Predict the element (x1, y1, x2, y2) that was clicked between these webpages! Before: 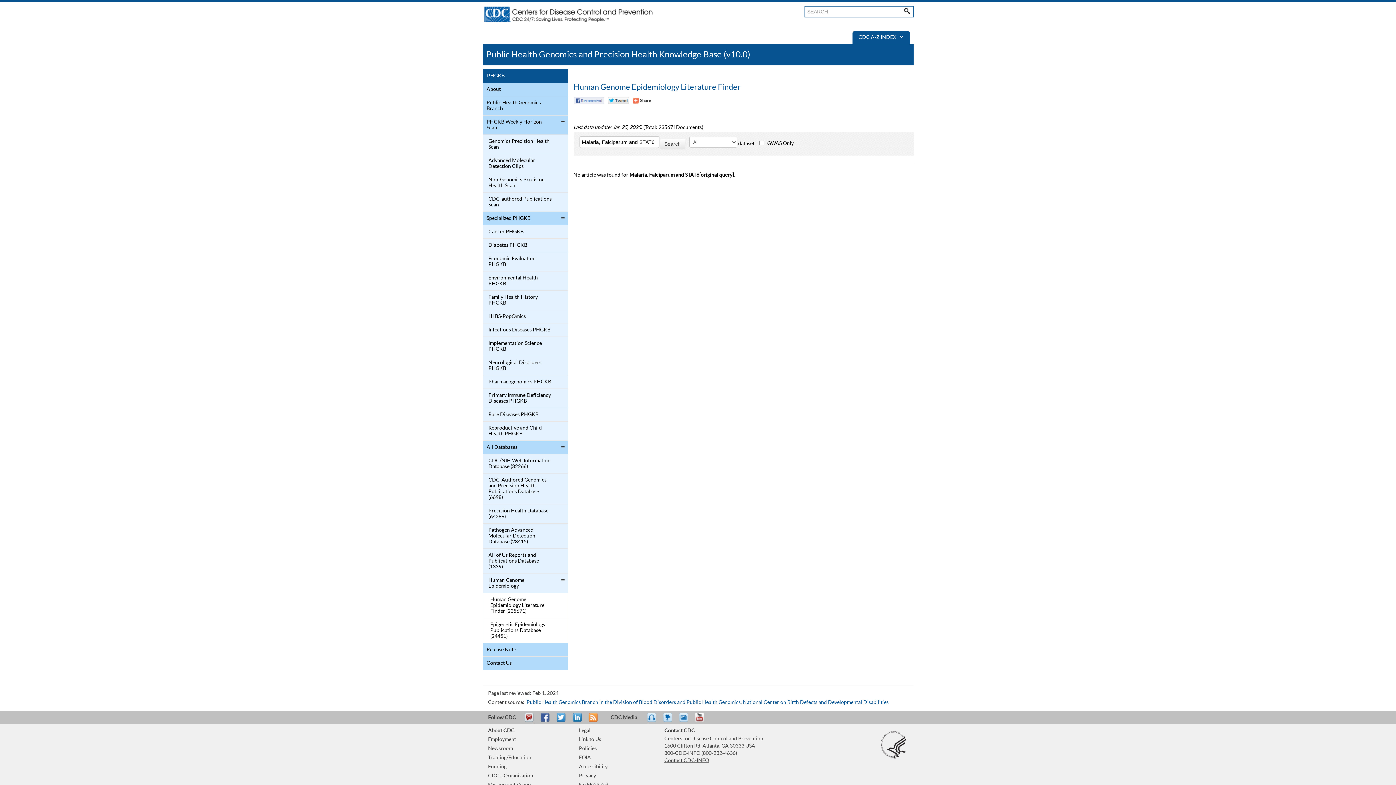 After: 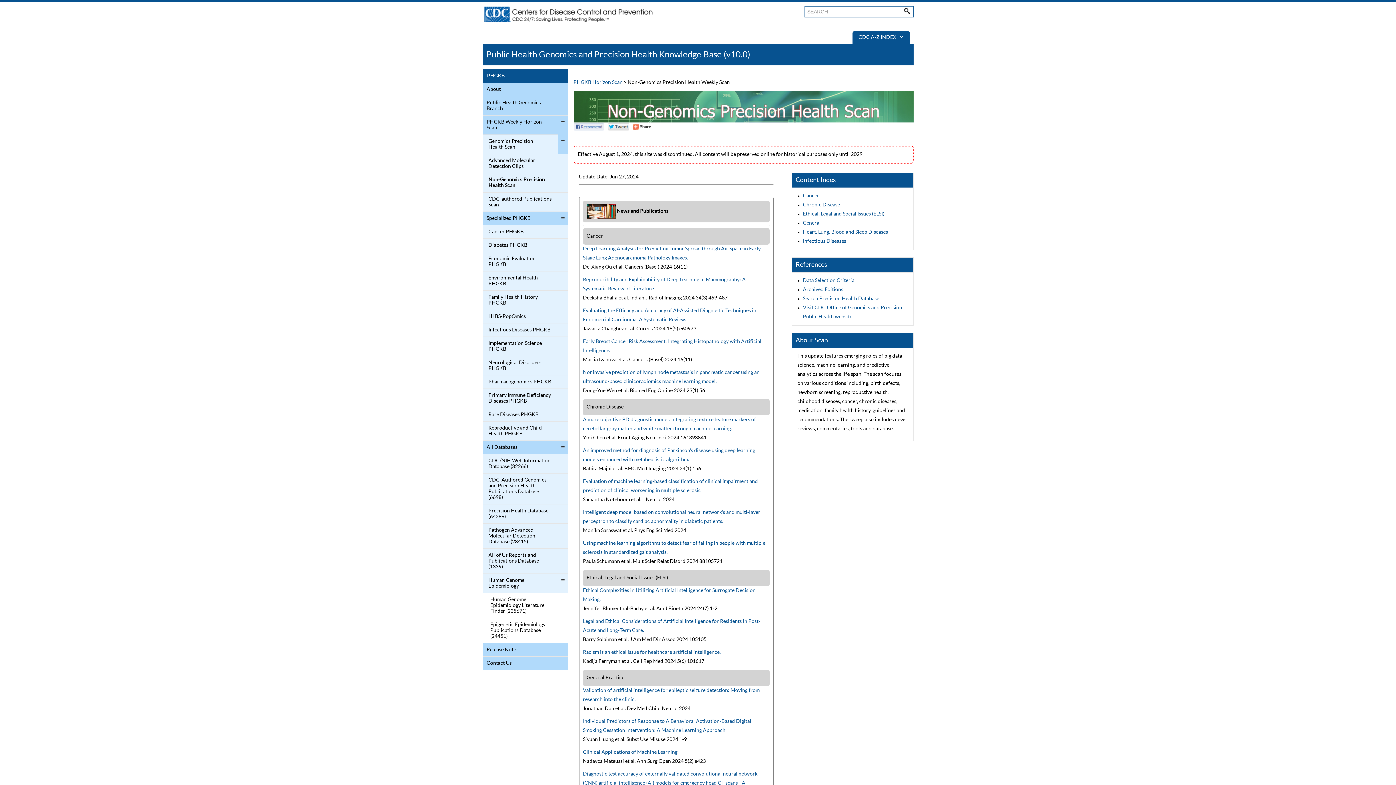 Action: label: Non-Genomics Precision Health Scan bbox: (484, 175, 552, 190)